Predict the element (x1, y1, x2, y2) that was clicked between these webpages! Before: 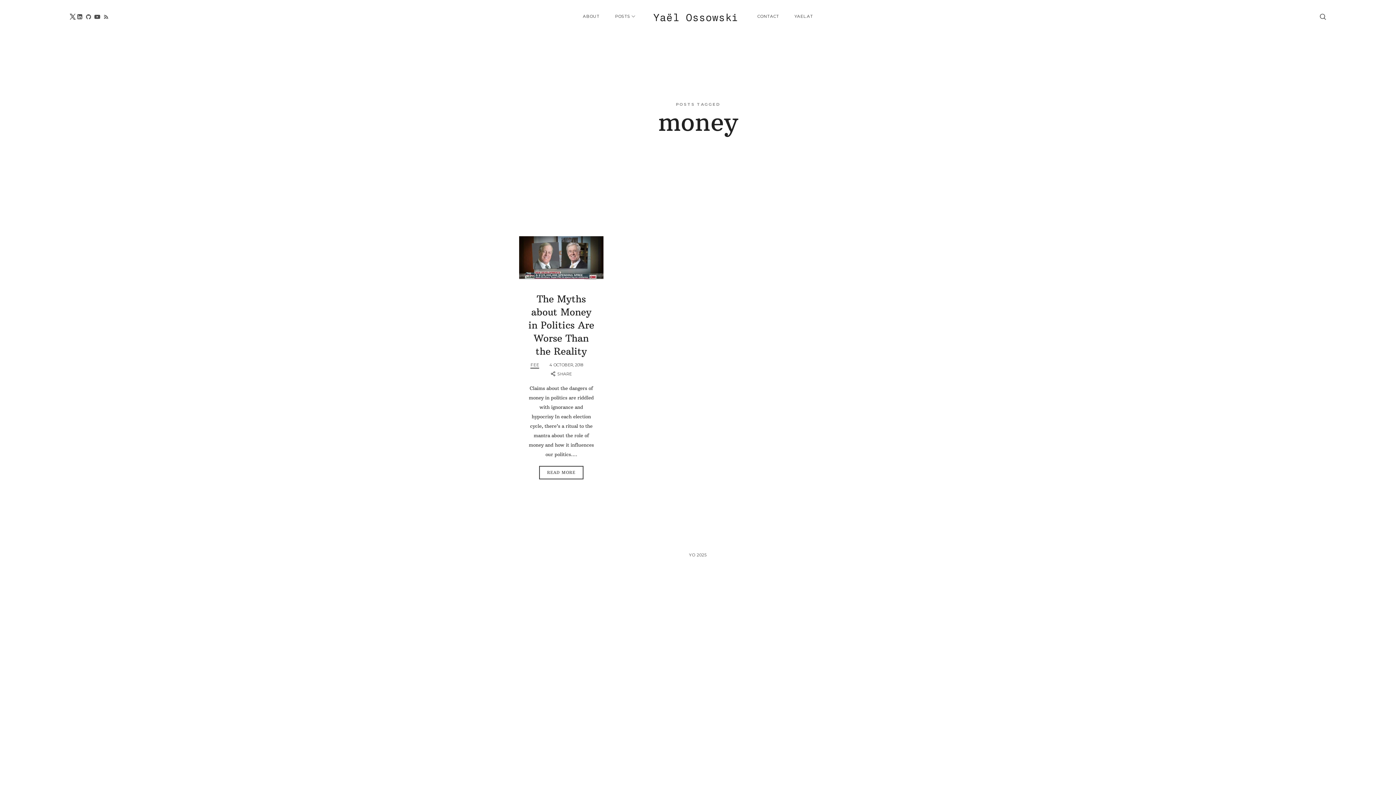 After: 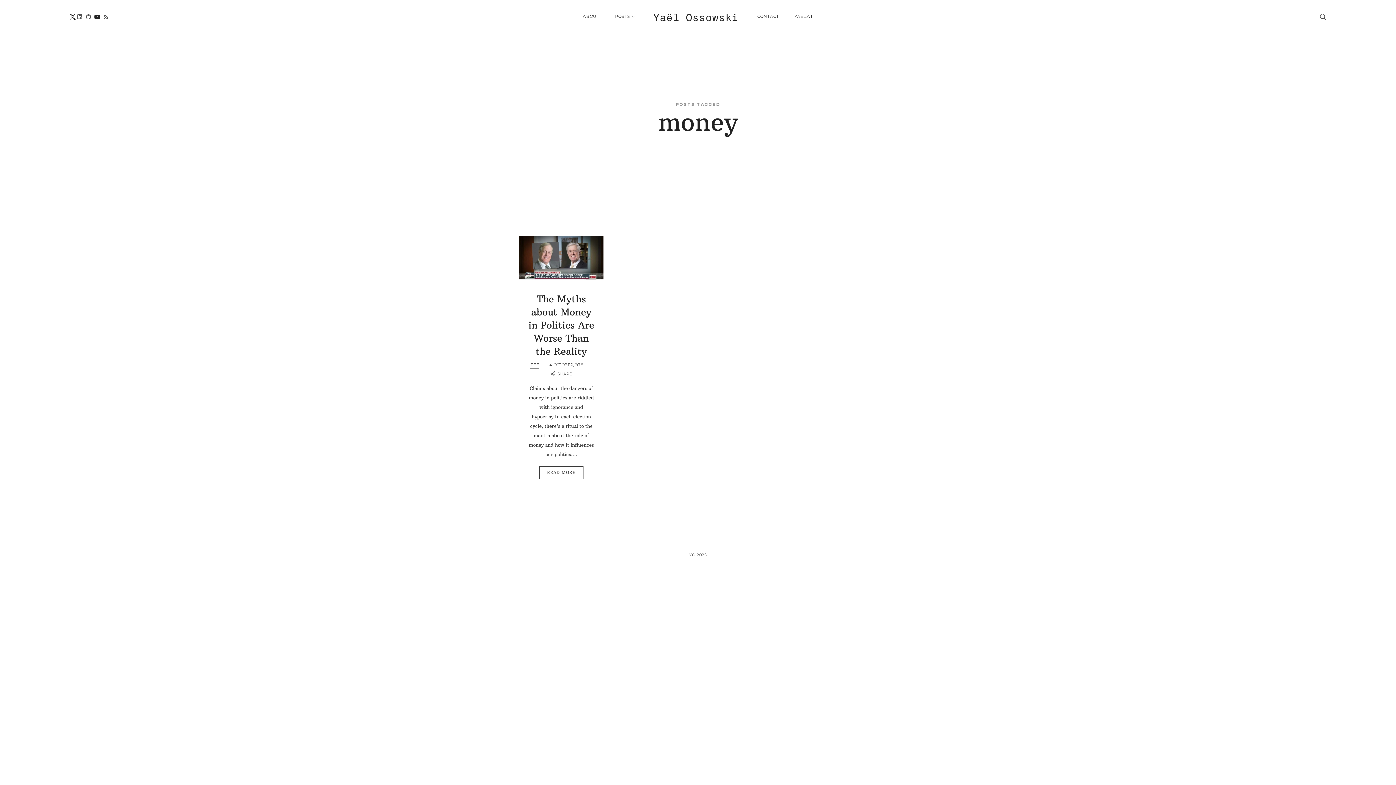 Action: bbox: (92, 11, 101, 22)